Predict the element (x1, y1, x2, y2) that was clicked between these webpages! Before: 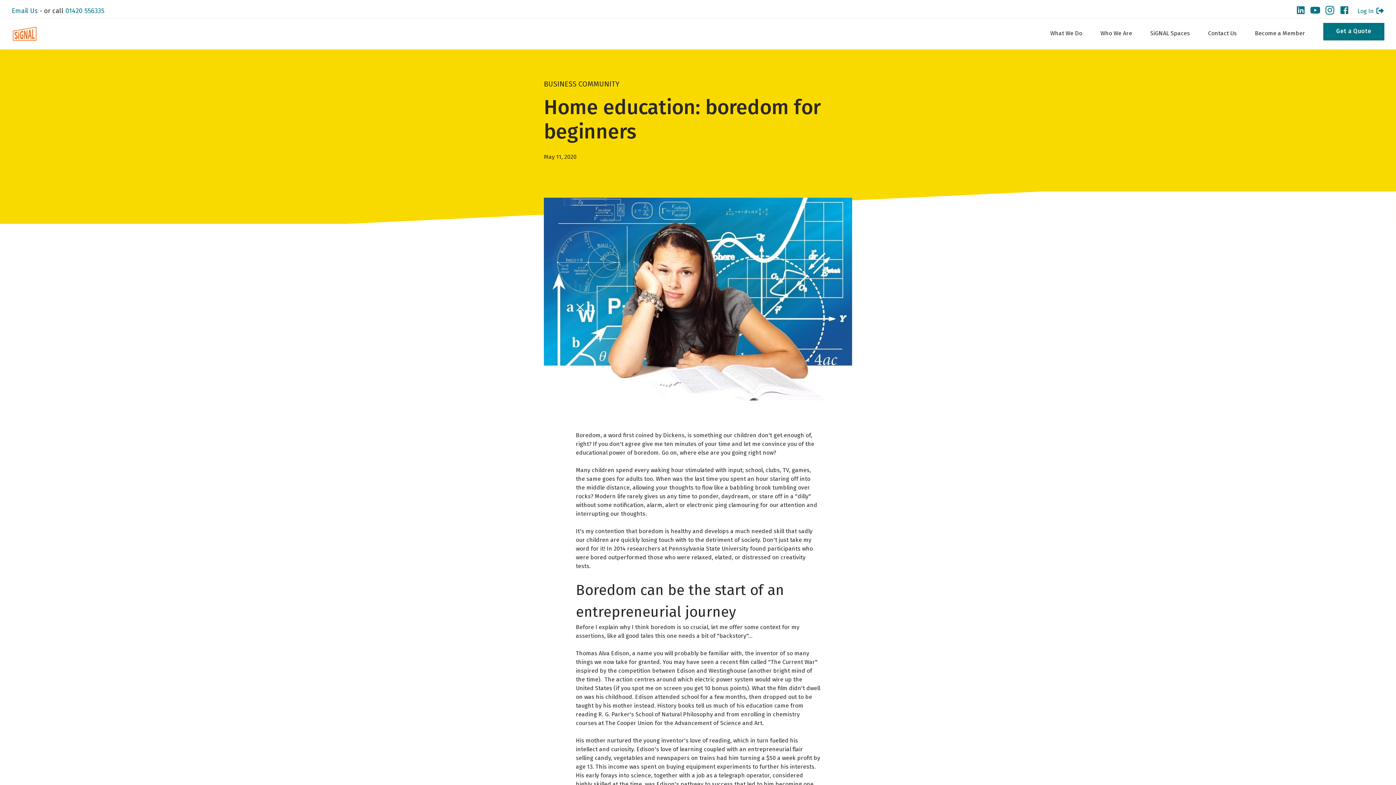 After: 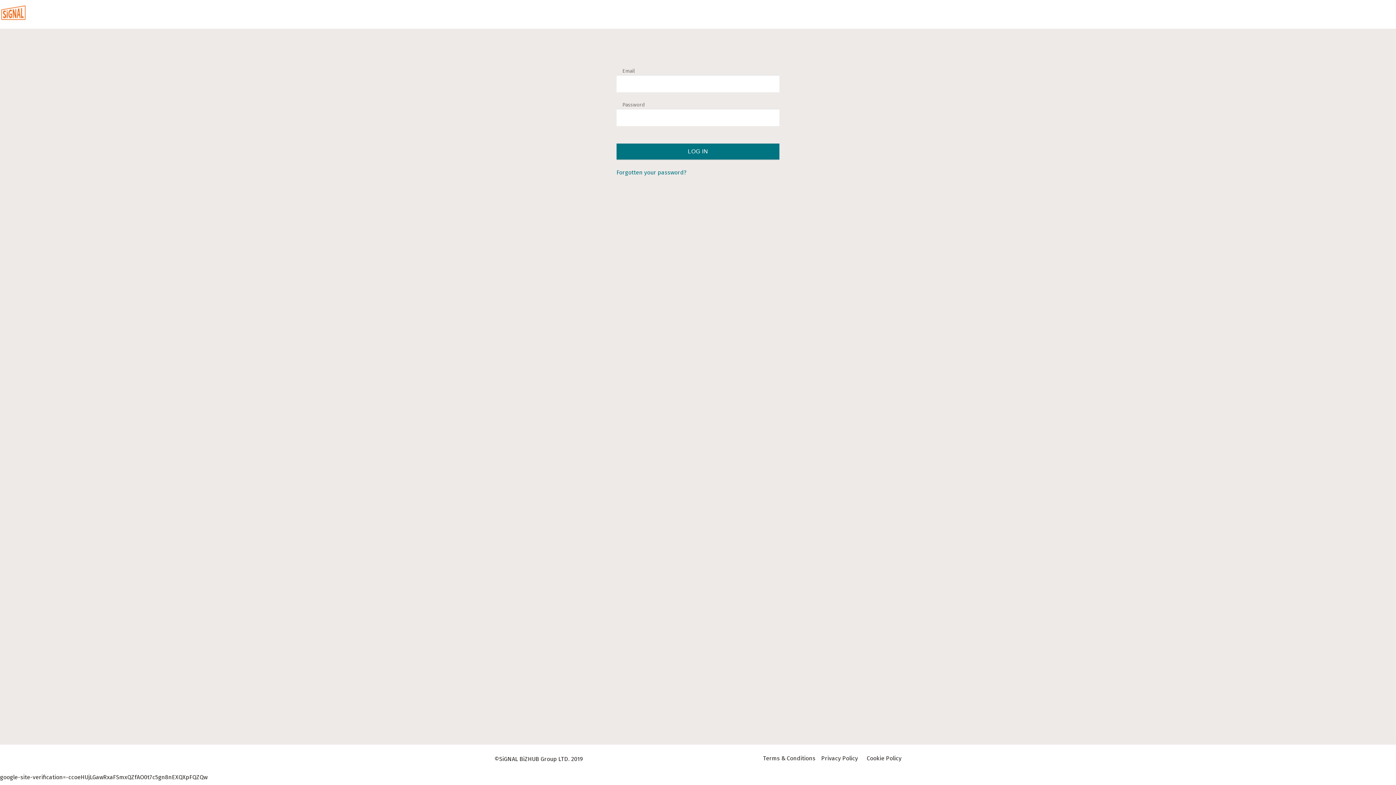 Action: bbox: (1376, 7, 1384, 14)